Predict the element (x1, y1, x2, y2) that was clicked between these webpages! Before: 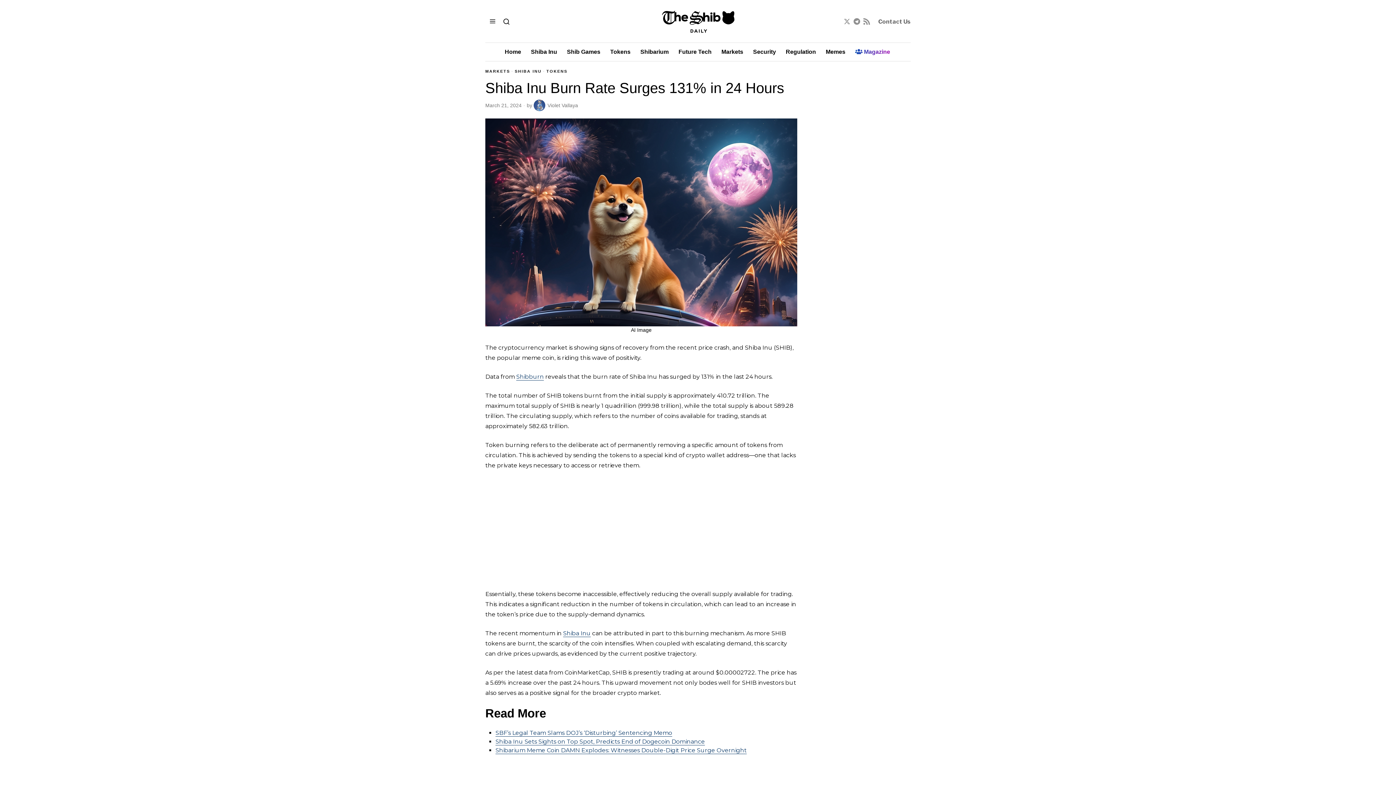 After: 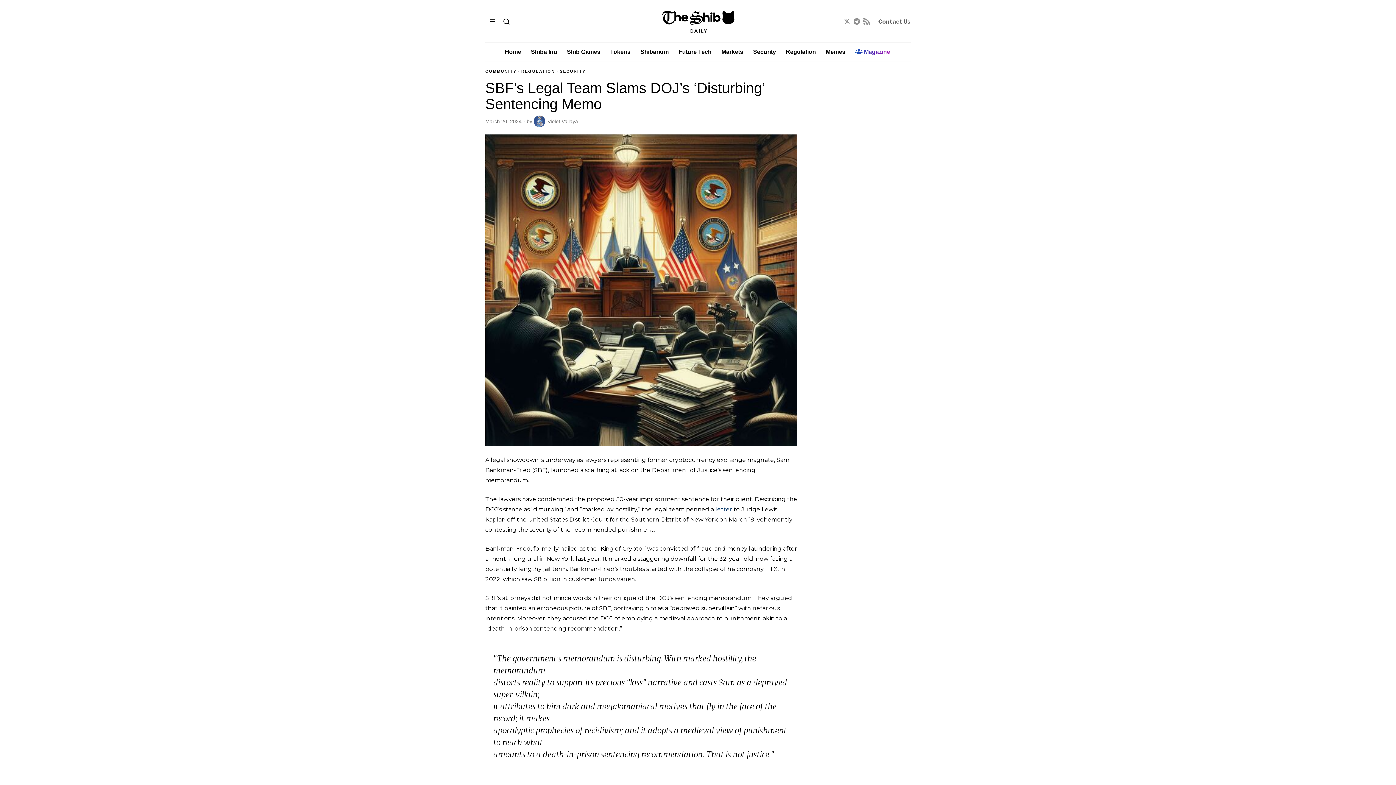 Action: bbox: (495, 729, 672, 736) label: SBF’s Legal Team Slams DOJ’s ‘Disturbing’ Sentencing Memo